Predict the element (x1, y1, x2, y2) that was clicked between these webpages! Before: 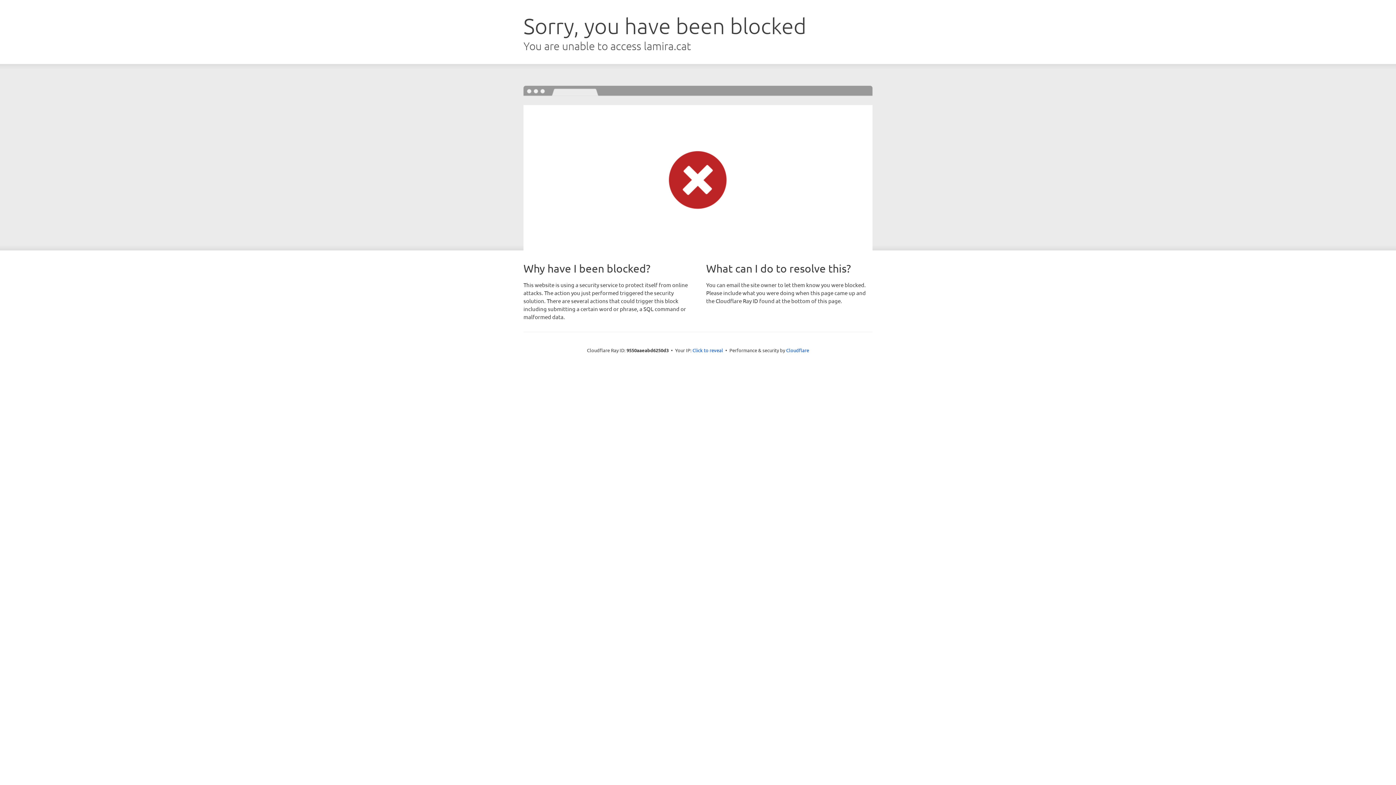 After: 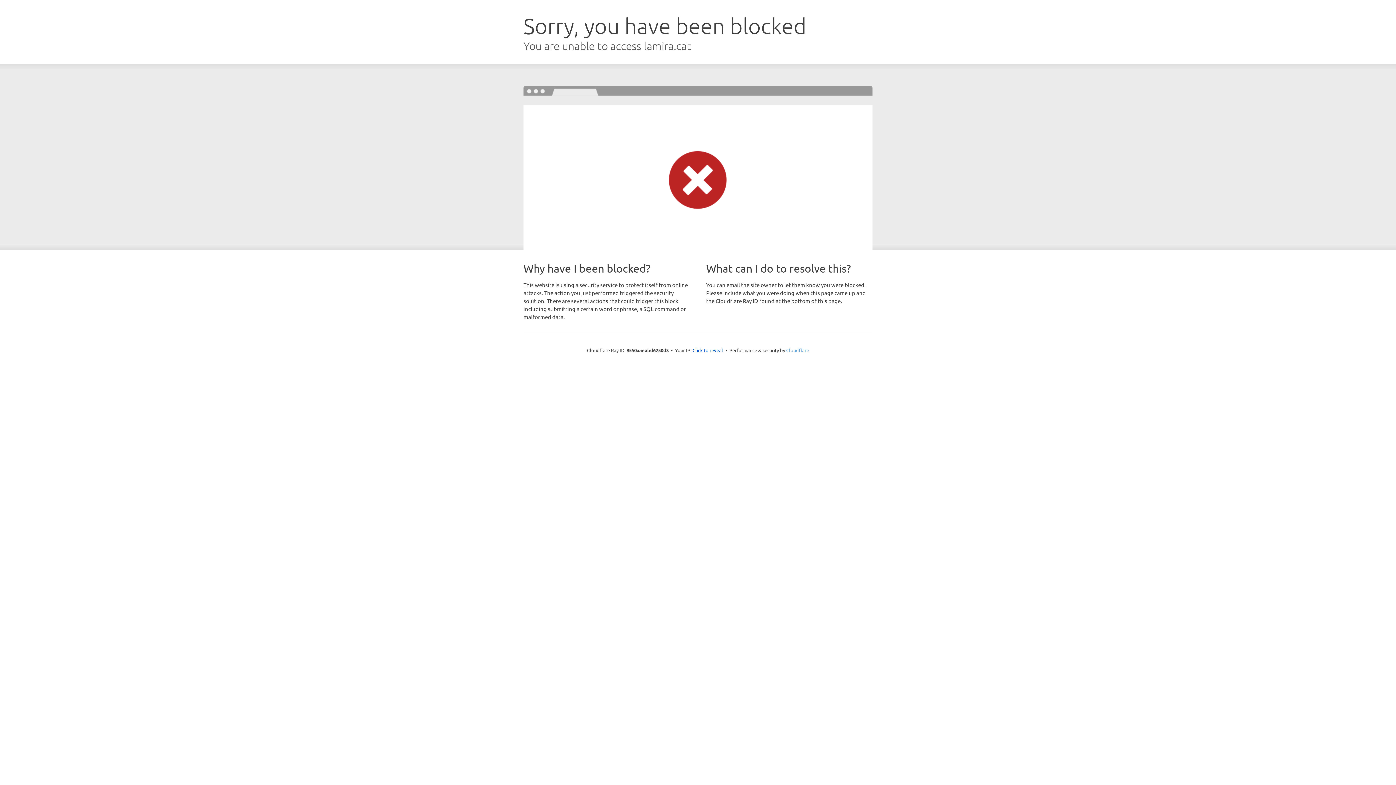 Action: bbox: (786, 347, 809, 353) label: Cloudflare